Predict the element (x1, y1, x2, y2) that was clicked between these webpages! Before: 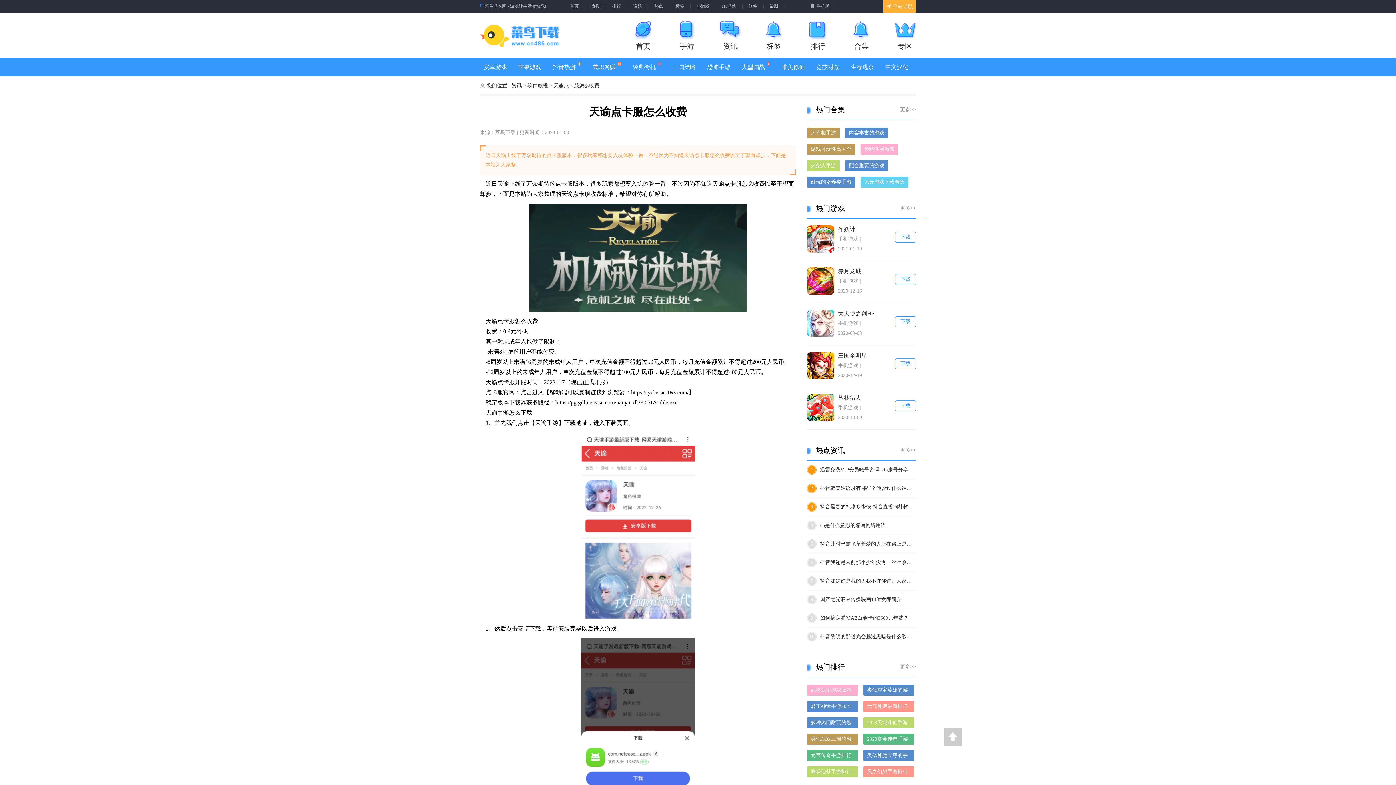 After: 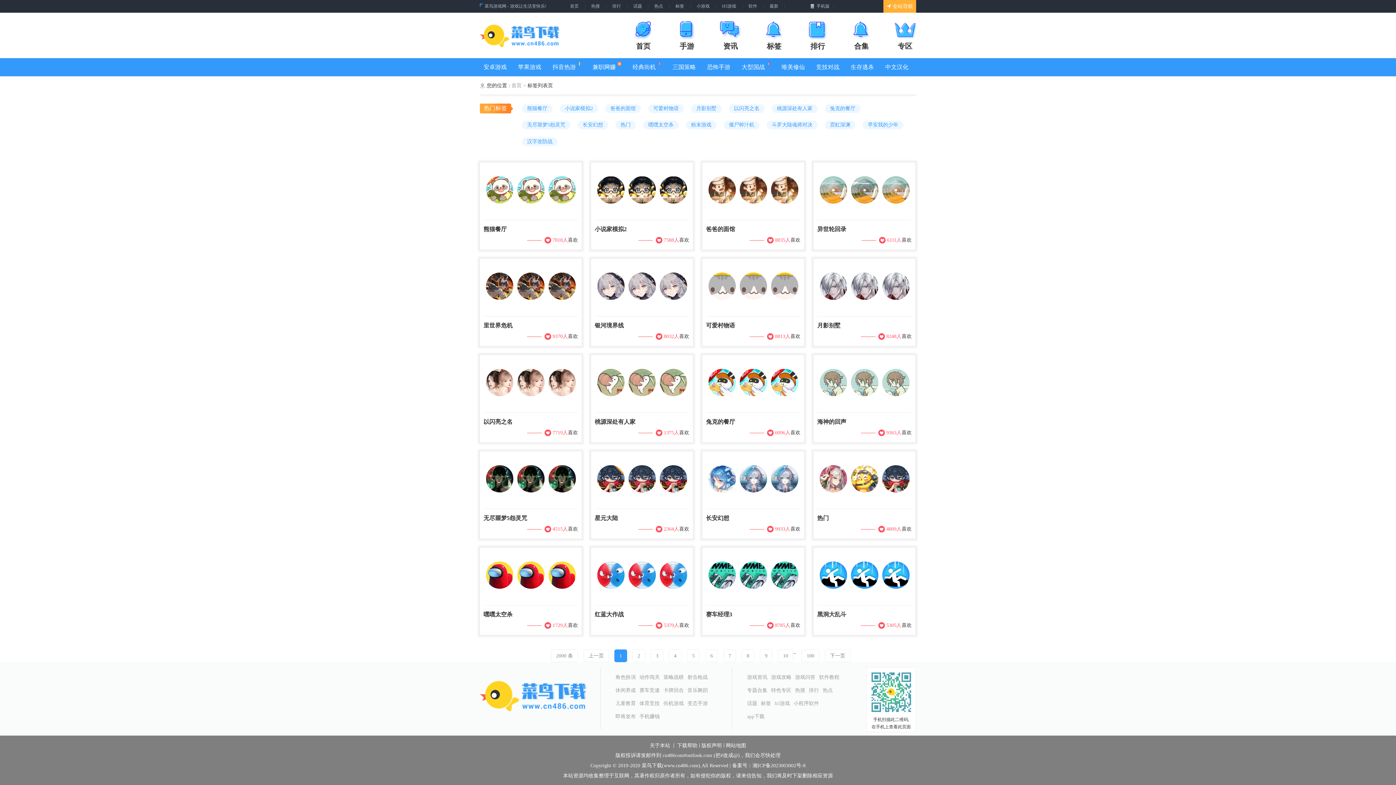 Action: bbox: (675, 0, 684, 12) label: 标签